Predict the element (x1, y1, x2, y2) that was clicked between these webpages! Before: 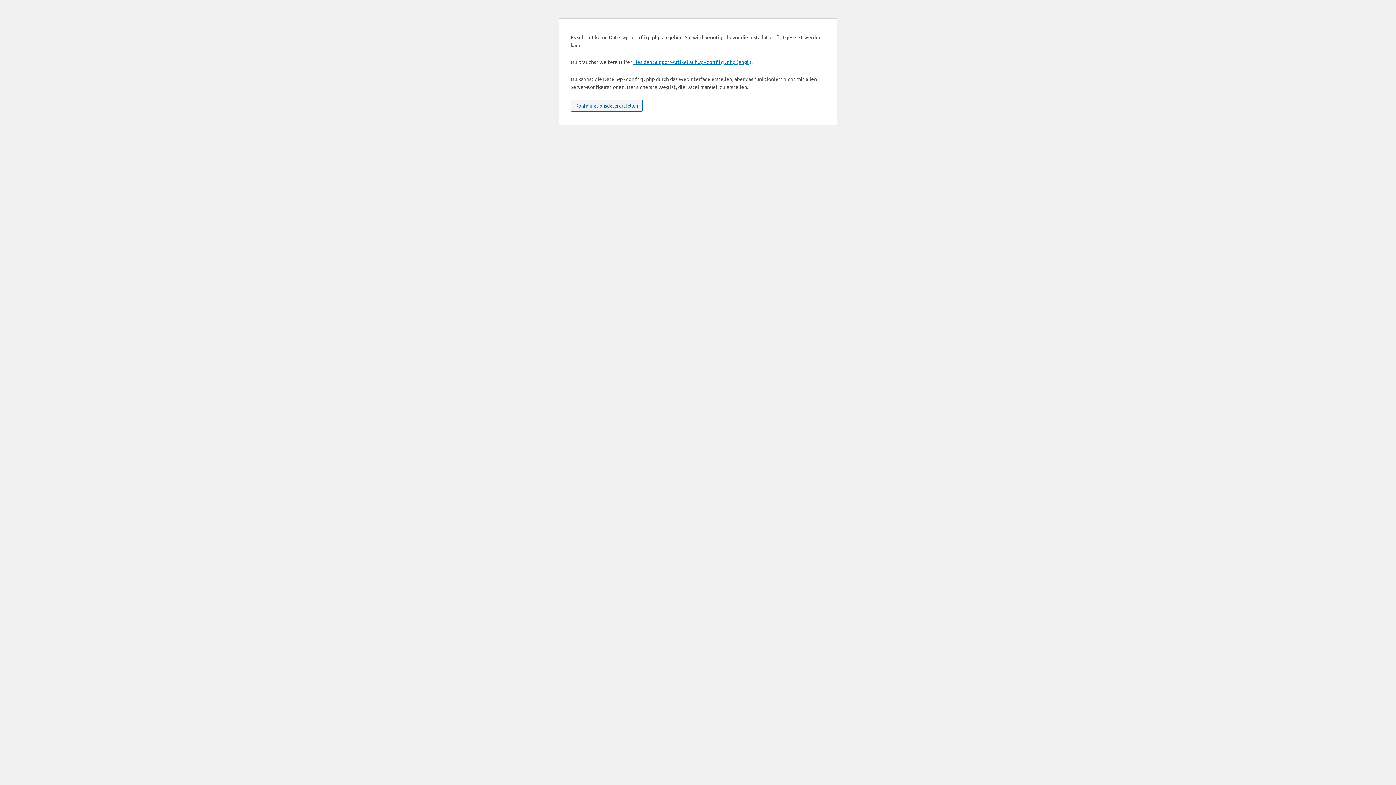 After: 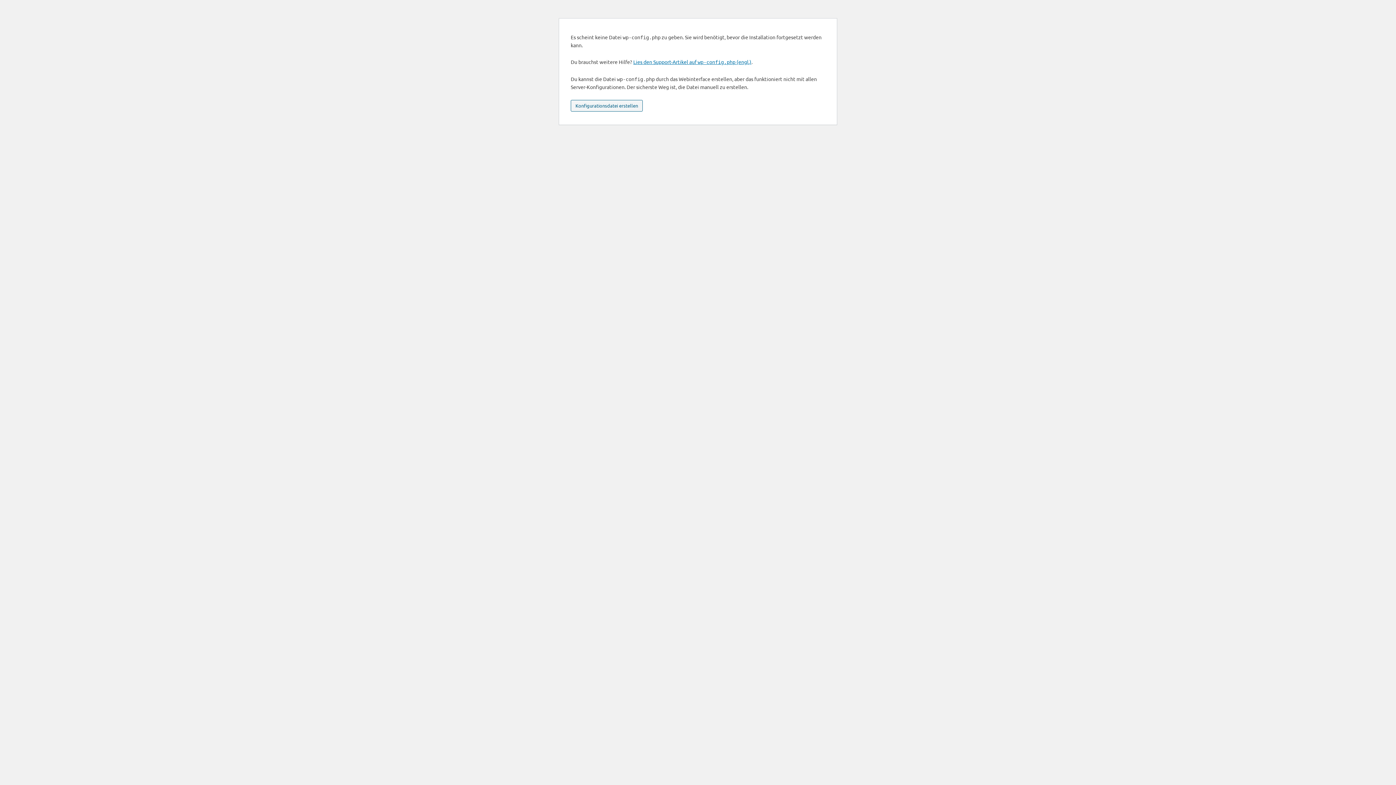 Action: bbox: (570, 100, 642, 111) label: Konfigurationsdatei erstellen